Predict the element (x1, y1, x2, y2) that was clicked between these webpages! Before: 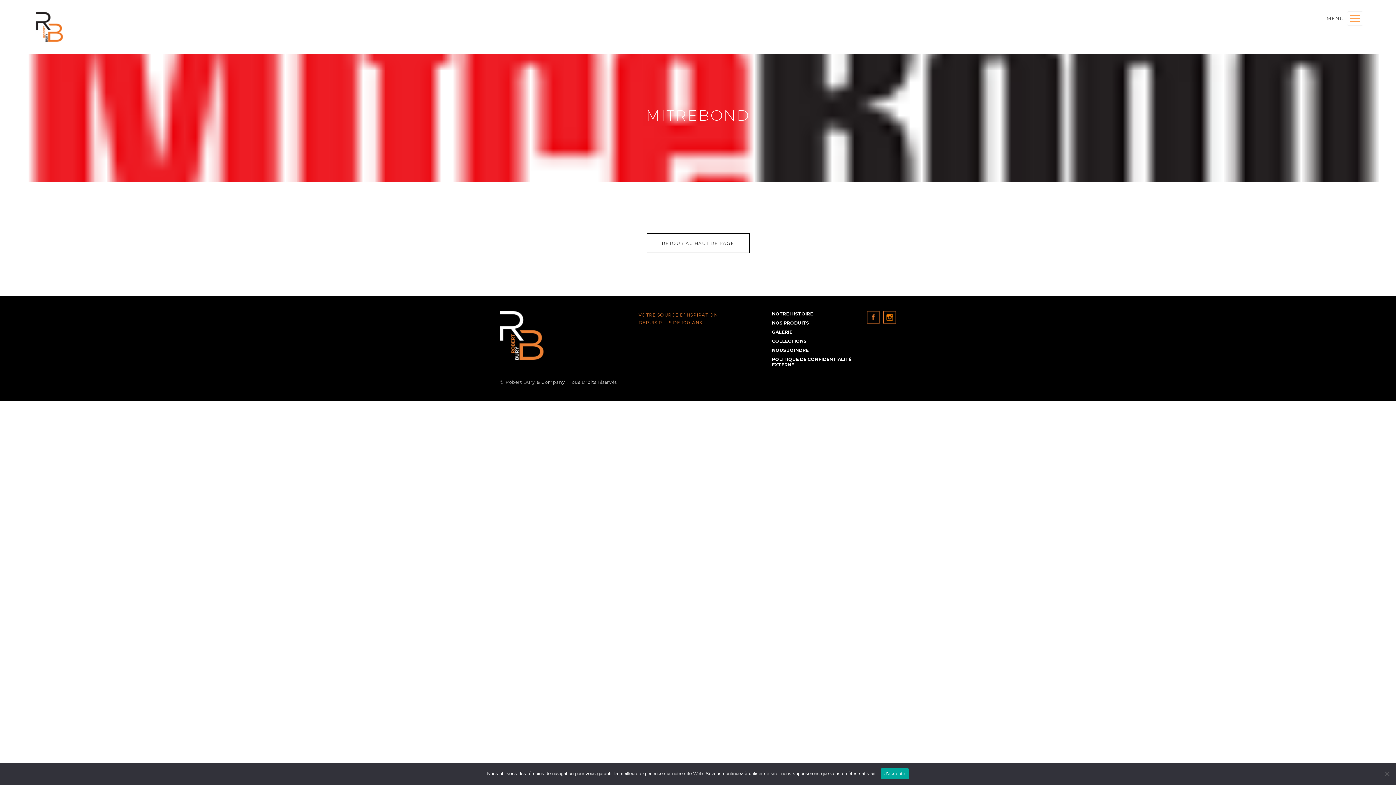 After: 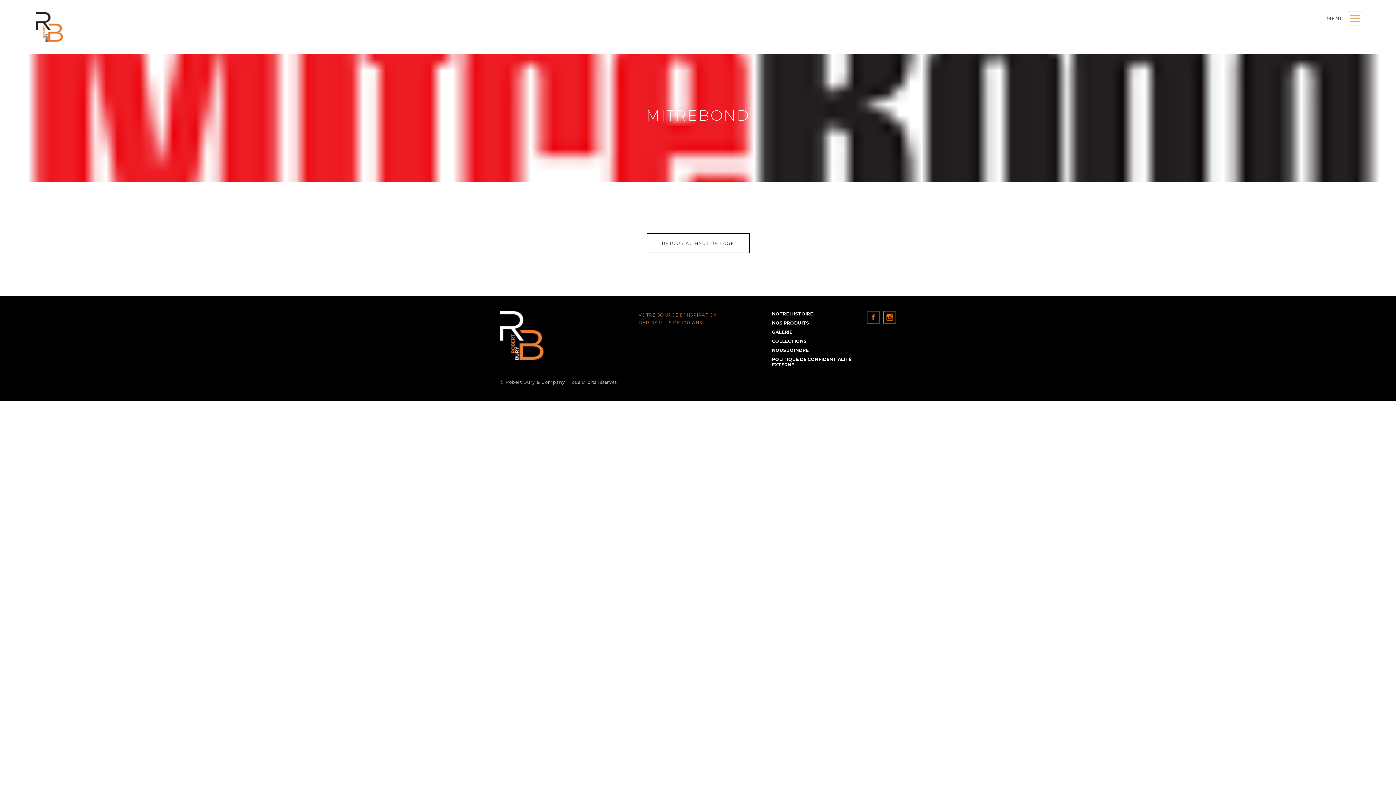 Action: bbox: (881, 768, 909, 779) label: J'accepte